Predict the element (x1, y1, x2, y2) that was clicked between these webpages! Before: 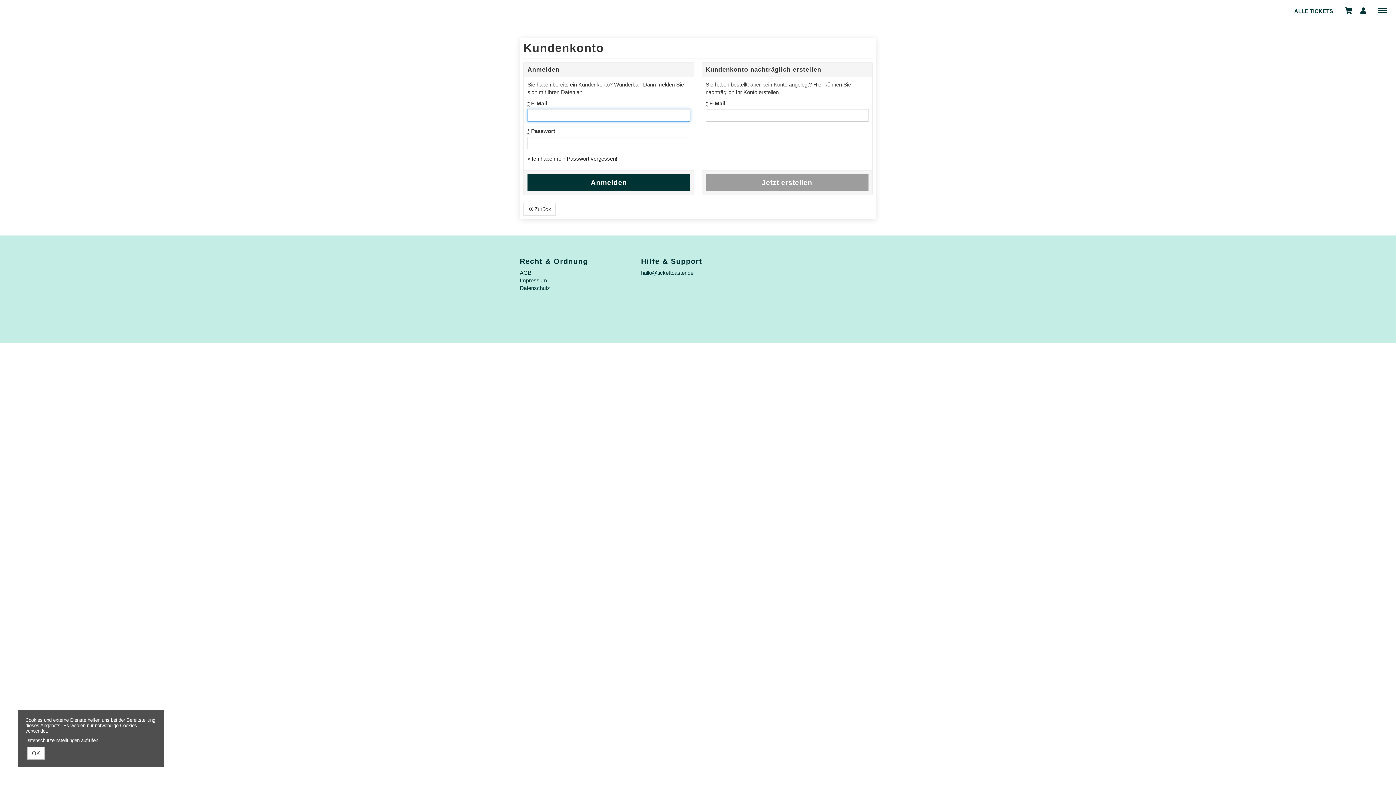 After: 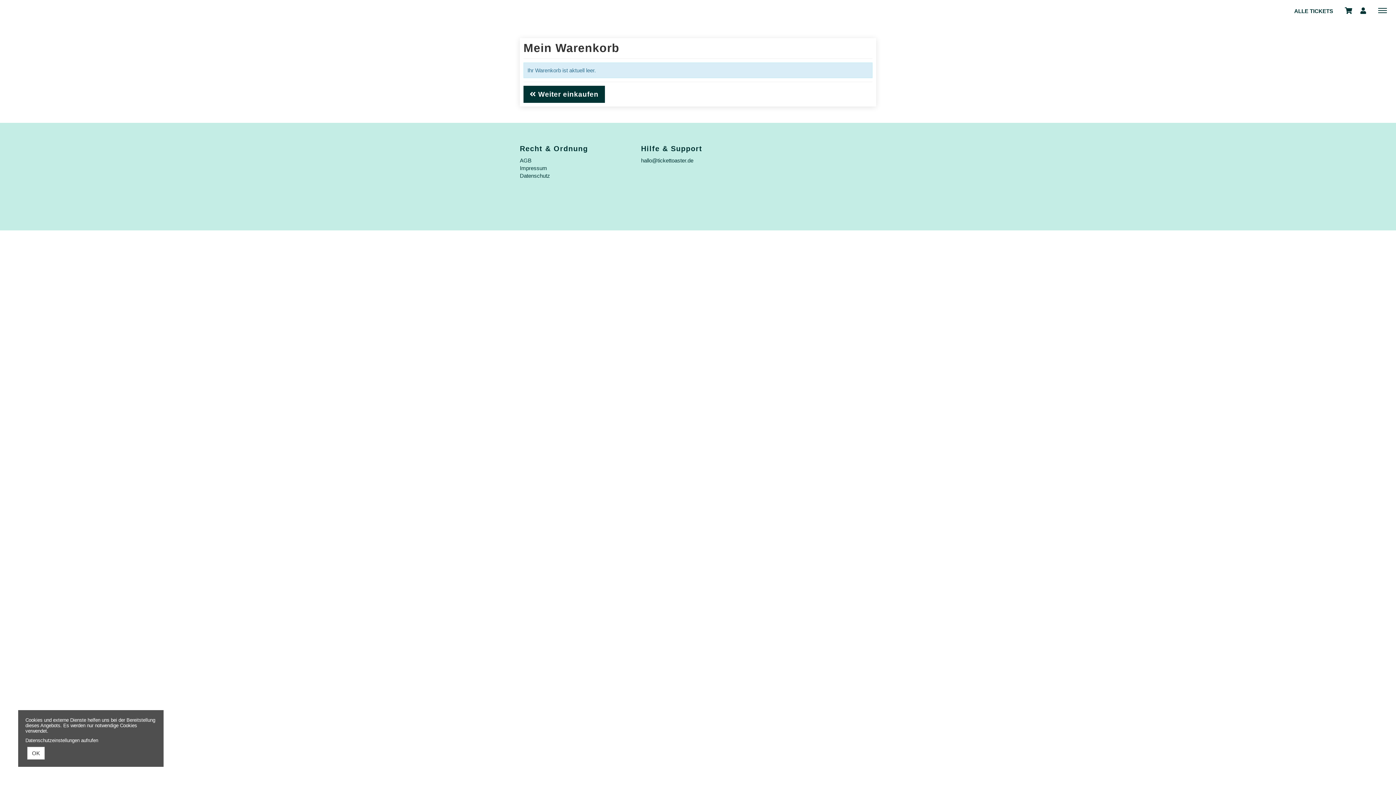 Action: label:   bbox: (1344, 6, 1354, 14)